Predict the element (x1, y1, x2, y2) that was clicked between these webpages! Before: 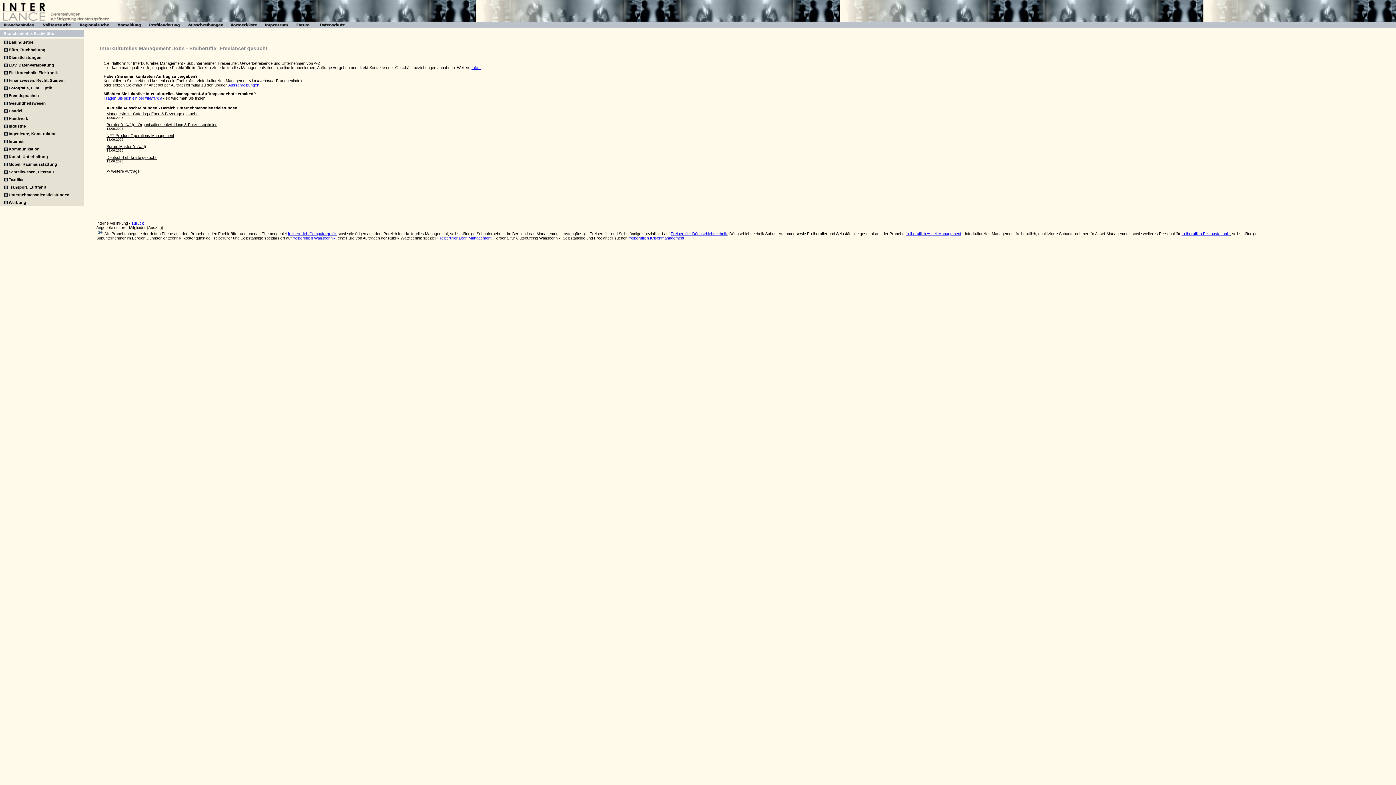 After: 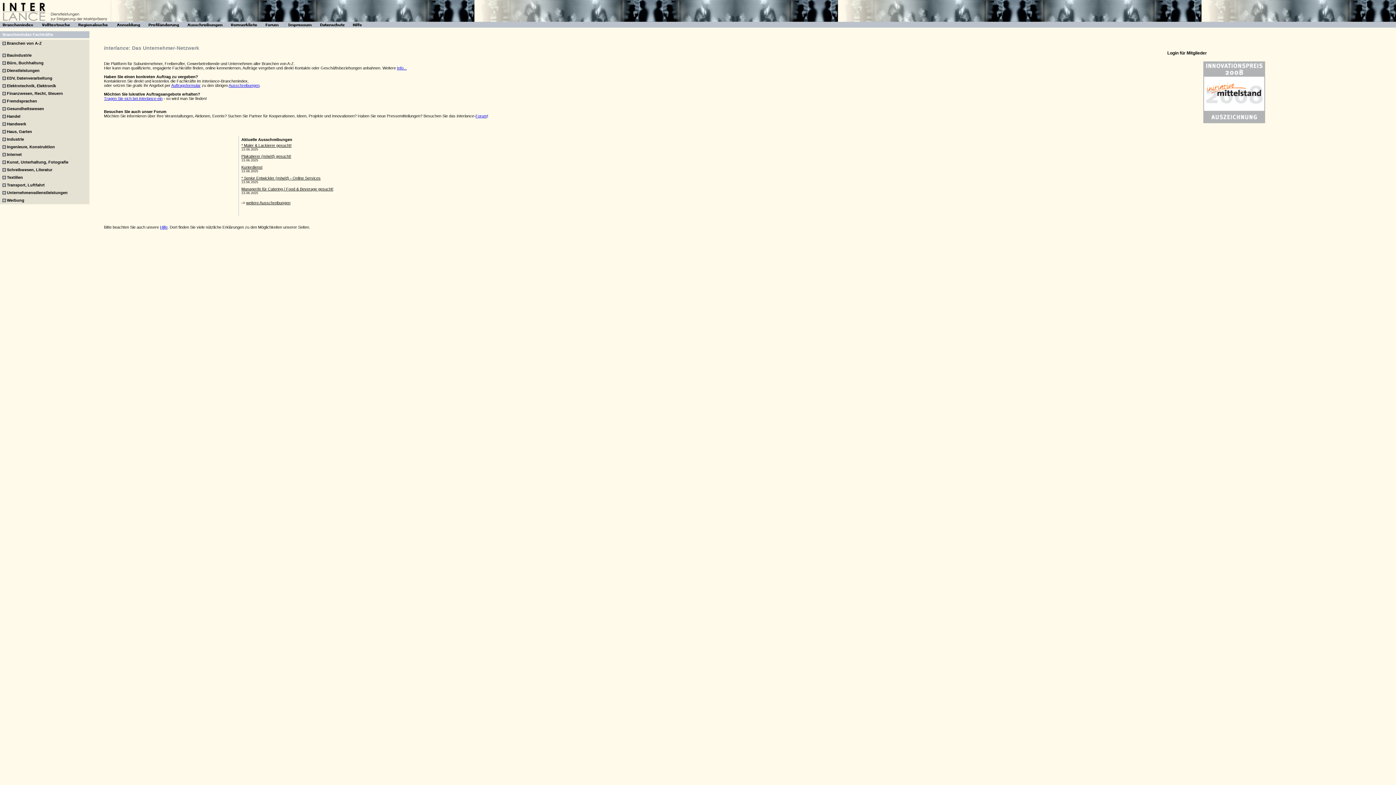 Action: bbox: (0, 24, 38, 28)